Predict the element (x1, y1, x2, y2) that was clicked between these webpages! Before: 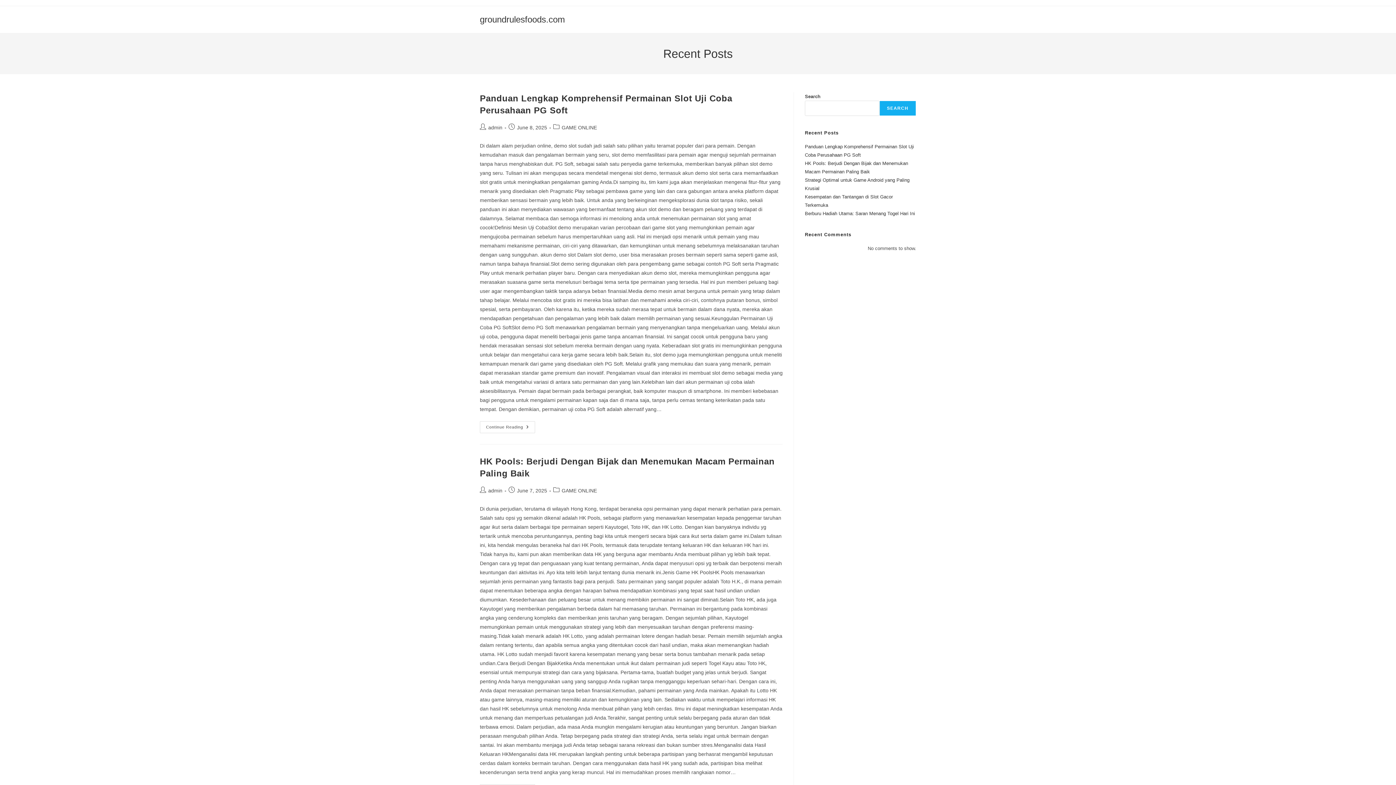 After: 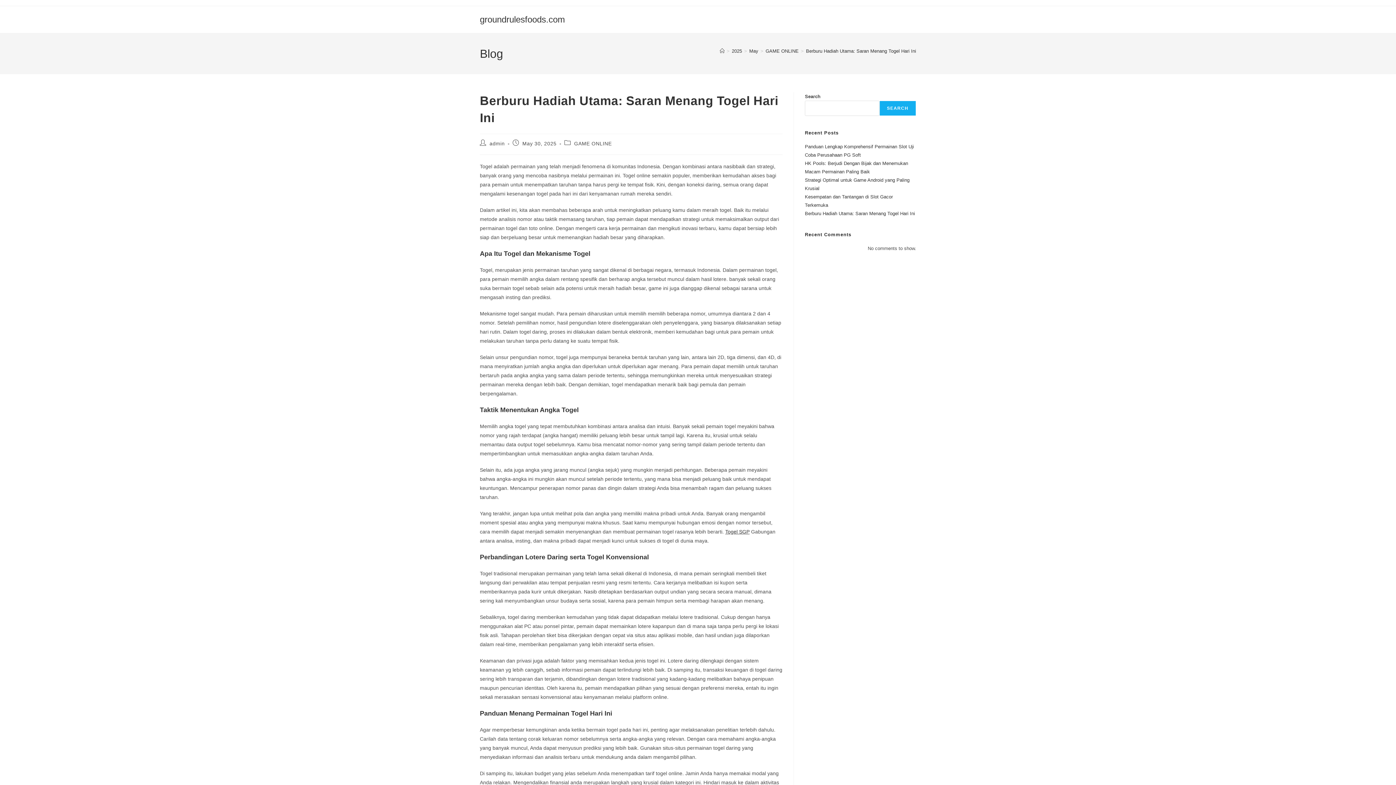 Action: bbox: (805, 210, 915, 216) label: Berburu Hadiah Utama: Saran Menang Togel Hari Ini